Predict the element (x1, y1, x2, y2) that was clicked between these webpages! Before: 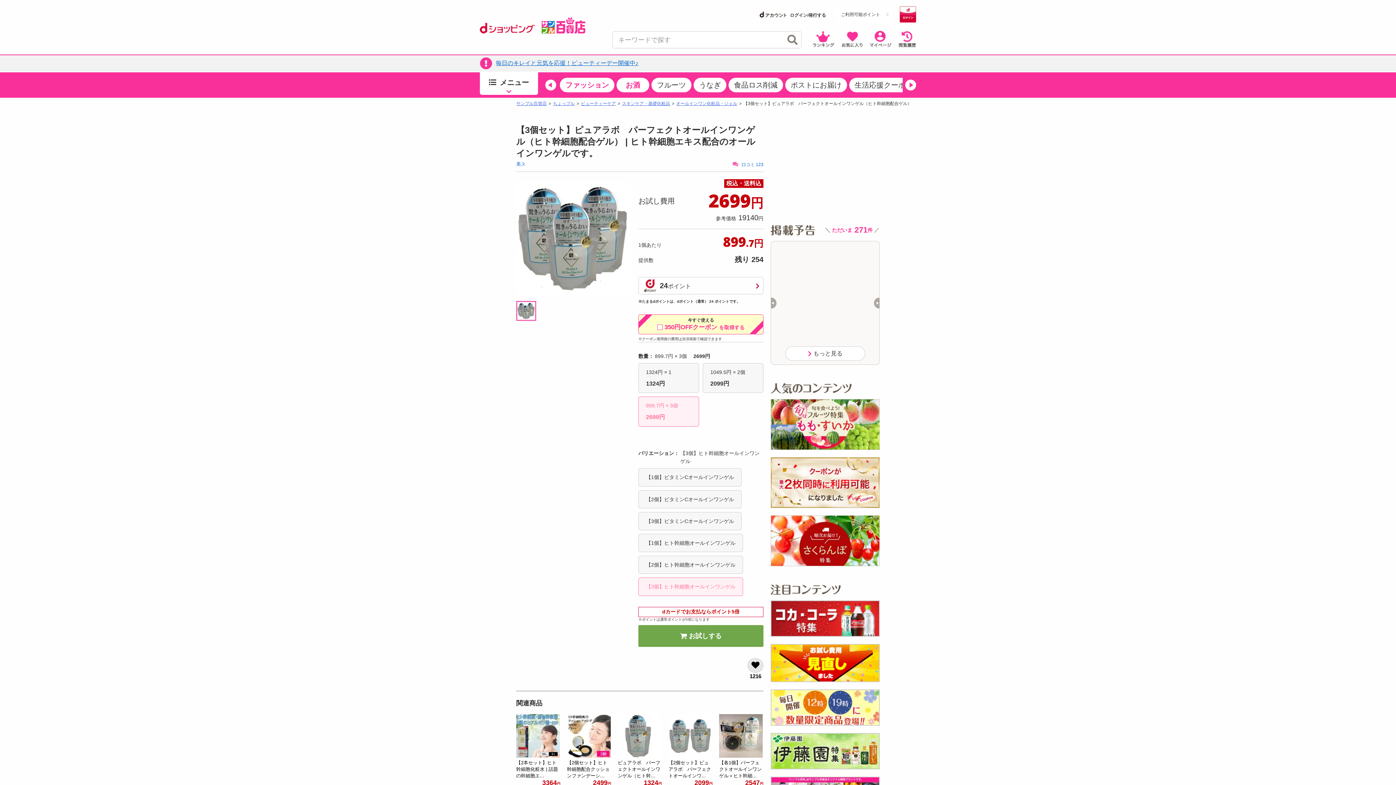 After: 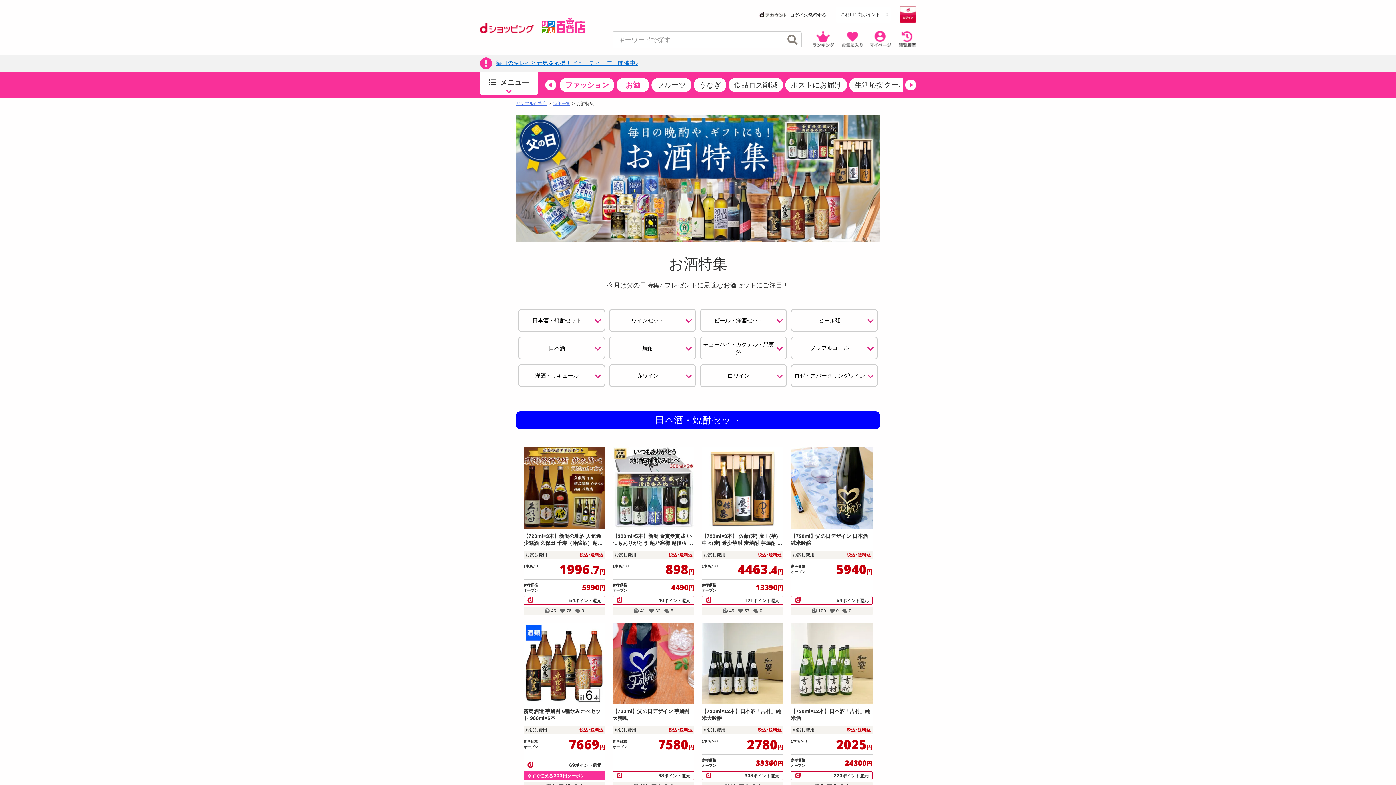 Action: bbox: (616, 77, 649, 92) label: お酒